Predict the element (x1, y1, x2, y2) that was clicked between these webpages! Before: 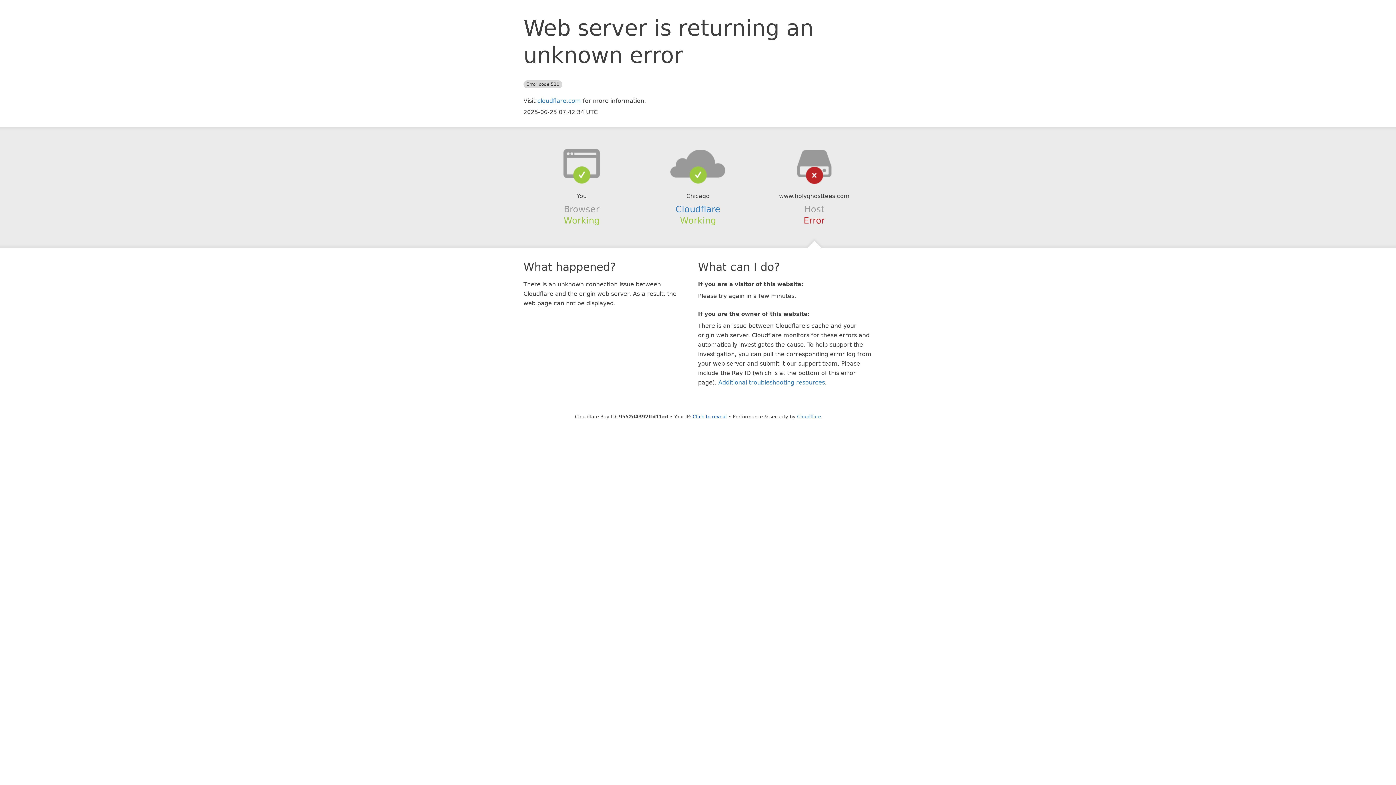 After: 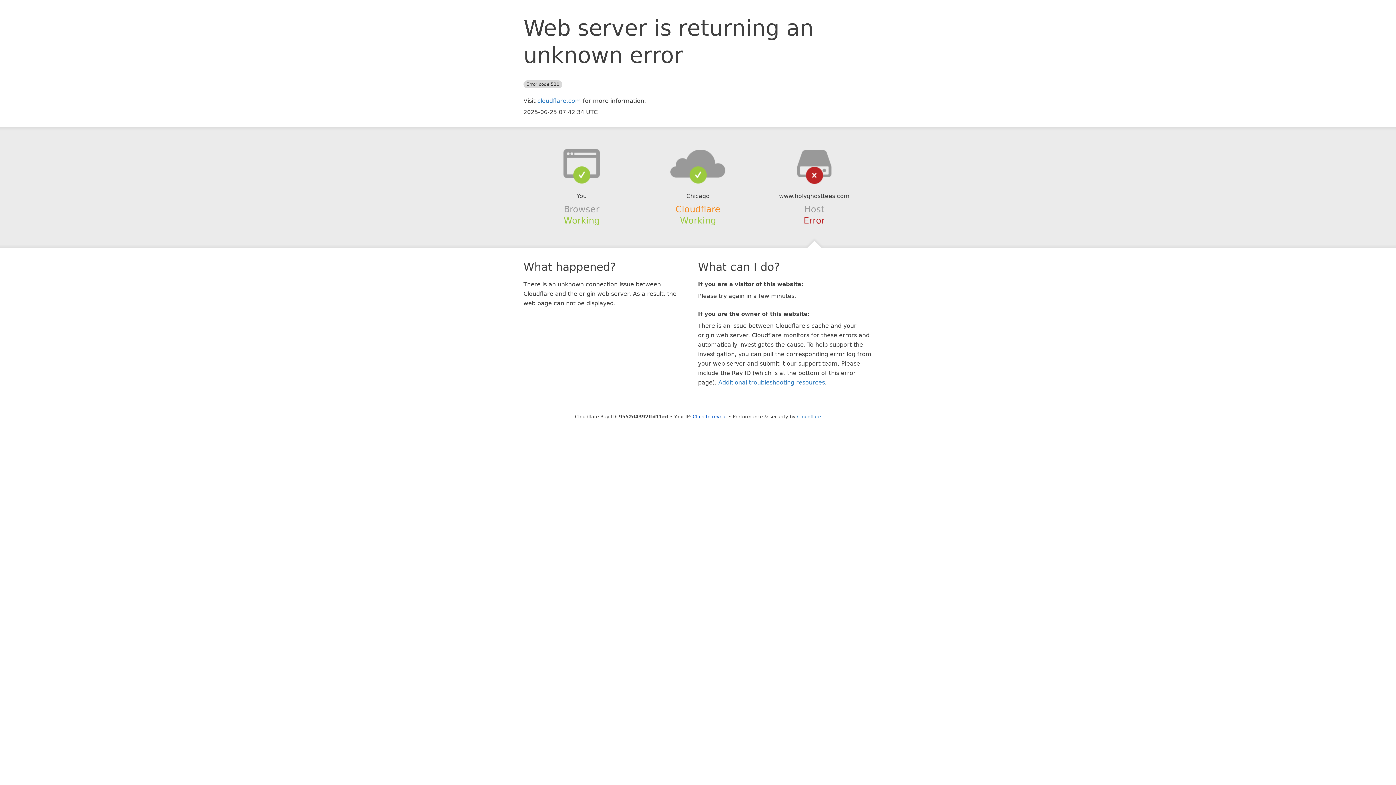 Action: label: Cloudflare bbox: (675, 204, 720, 214)